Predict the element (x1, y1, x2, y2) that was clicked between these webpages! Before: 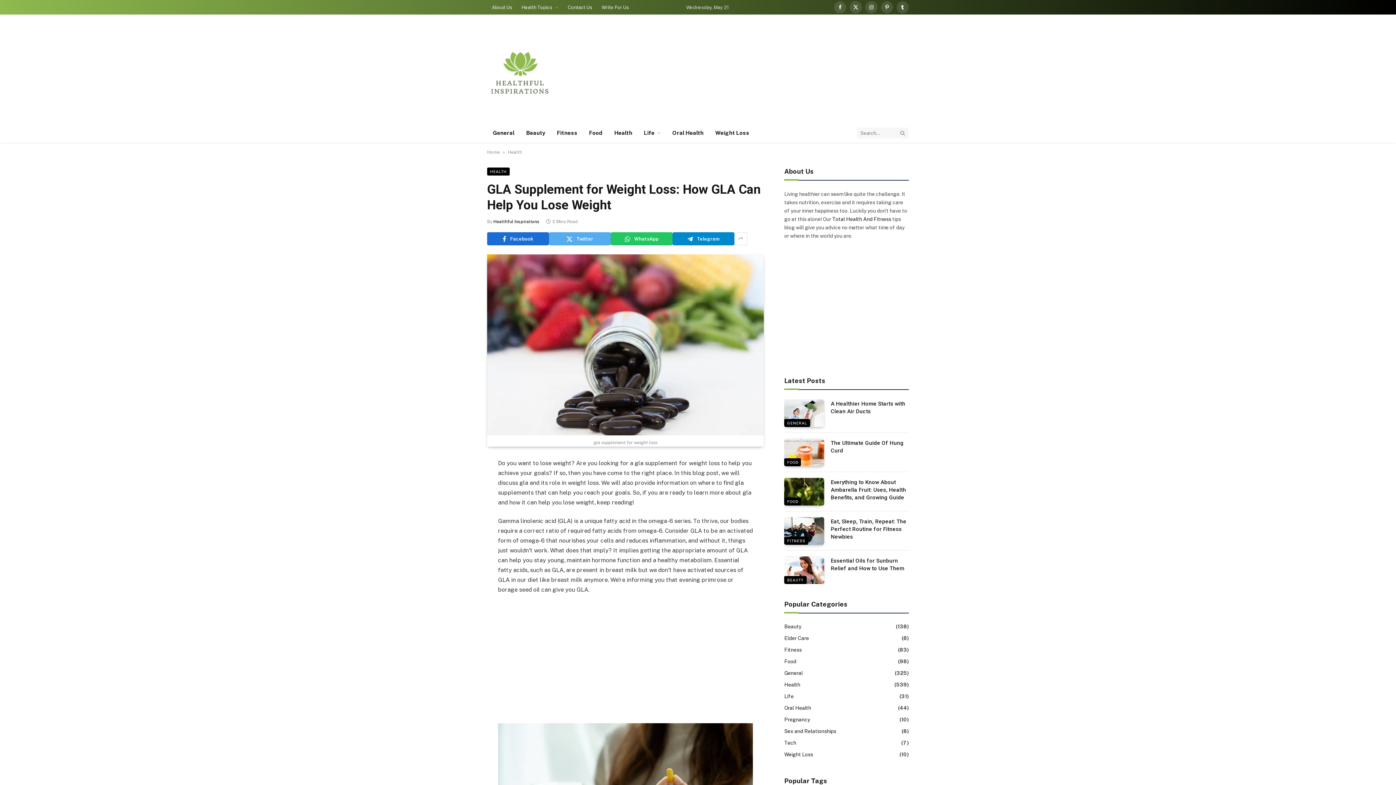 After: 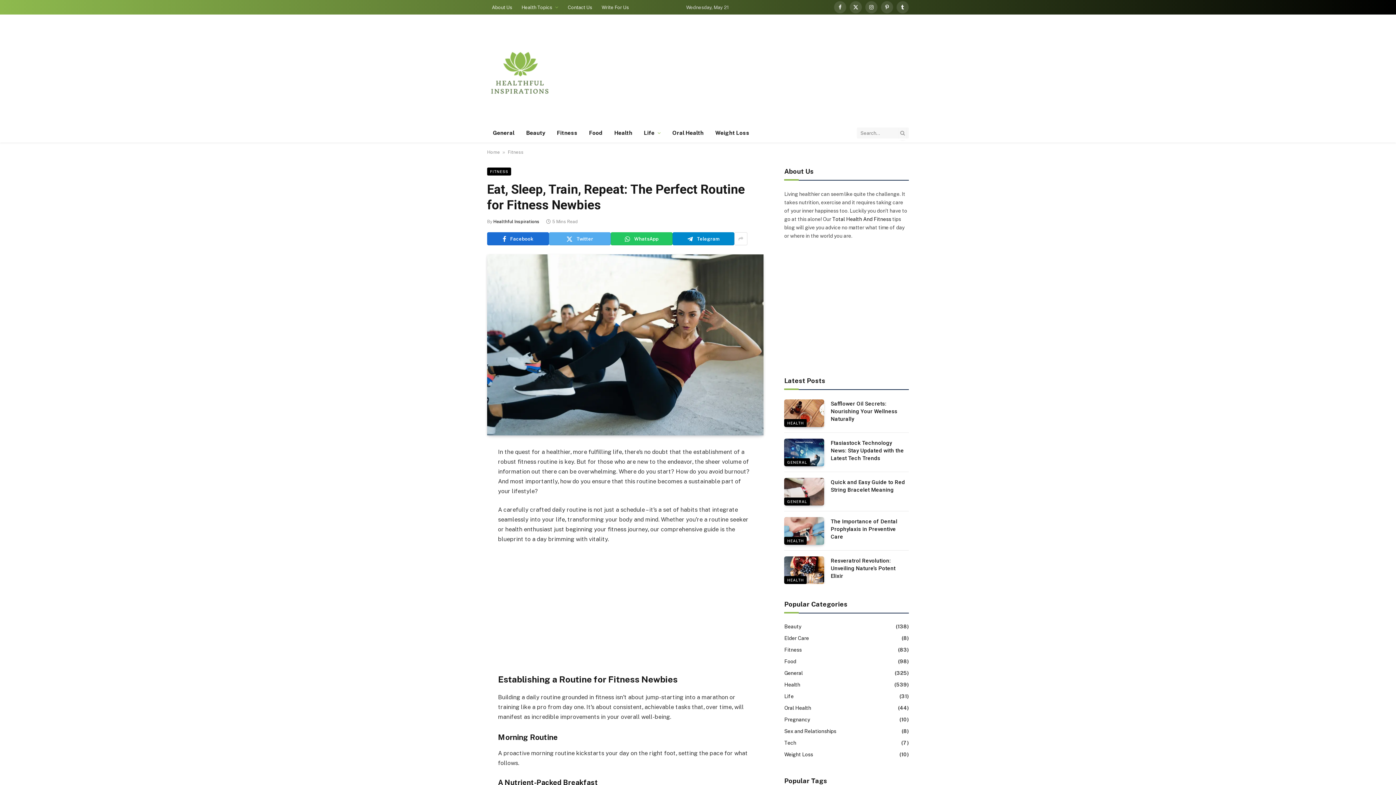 Action: bbox: (784, 517, 824, 545)